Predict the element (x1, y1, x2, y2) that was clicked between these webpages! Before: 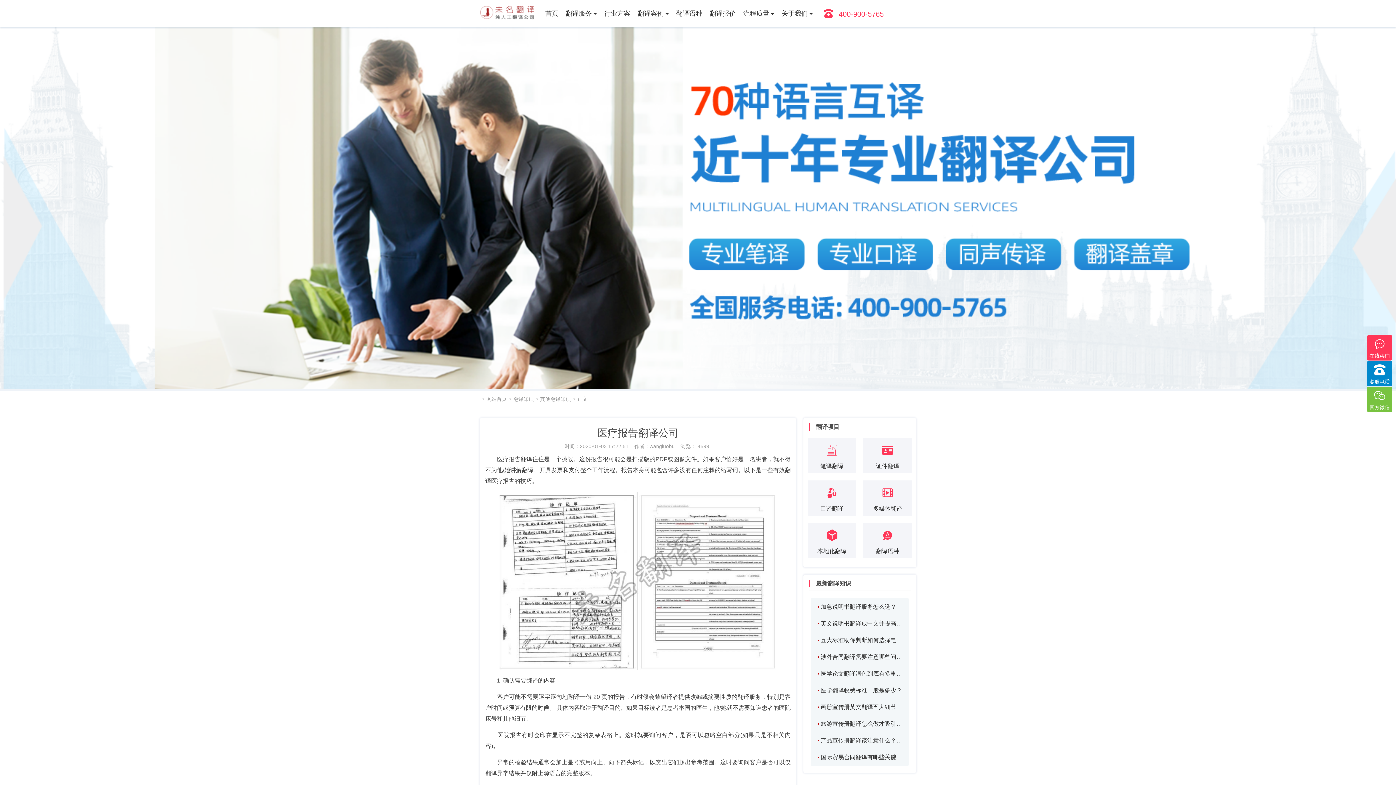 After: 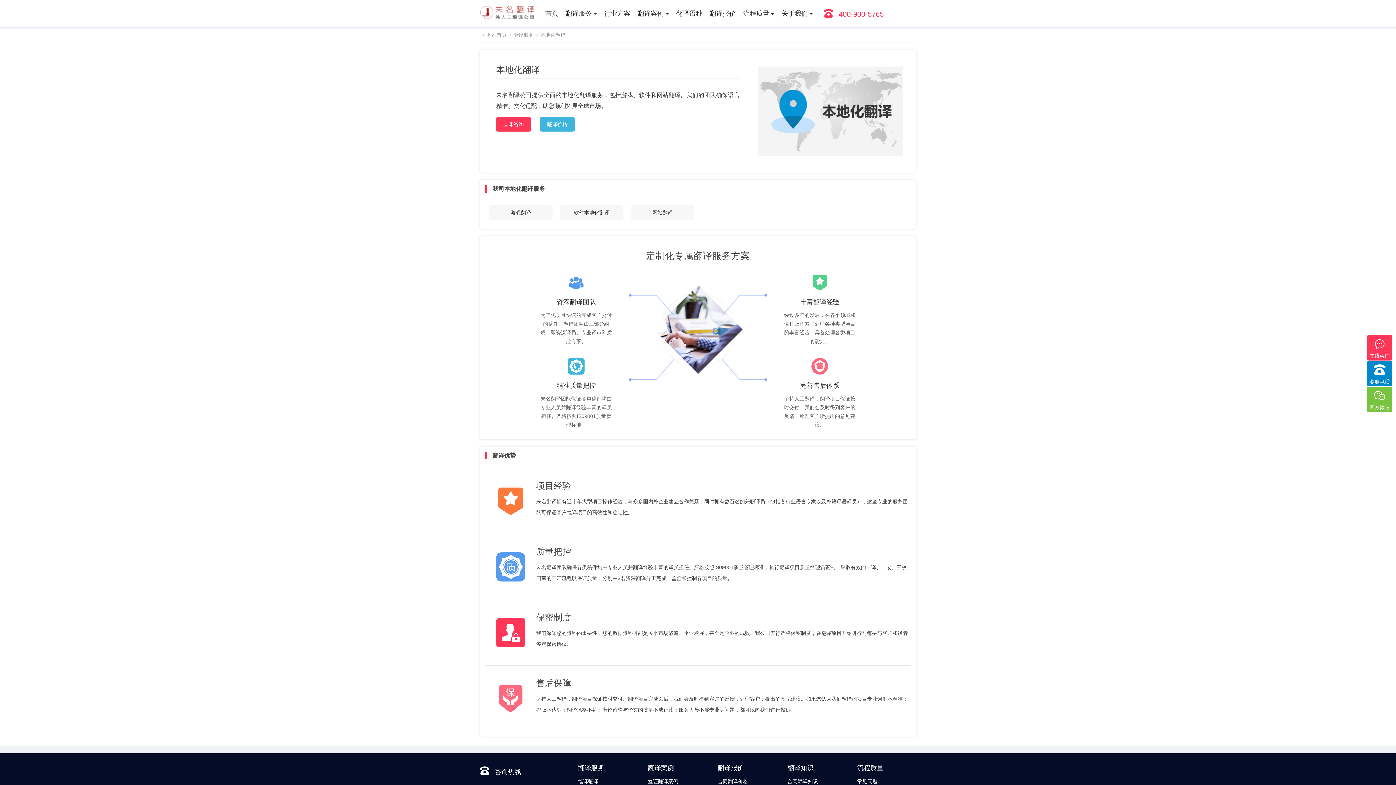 Action: label: 本地化翻译 bbox: (807, 523, 856, 558)